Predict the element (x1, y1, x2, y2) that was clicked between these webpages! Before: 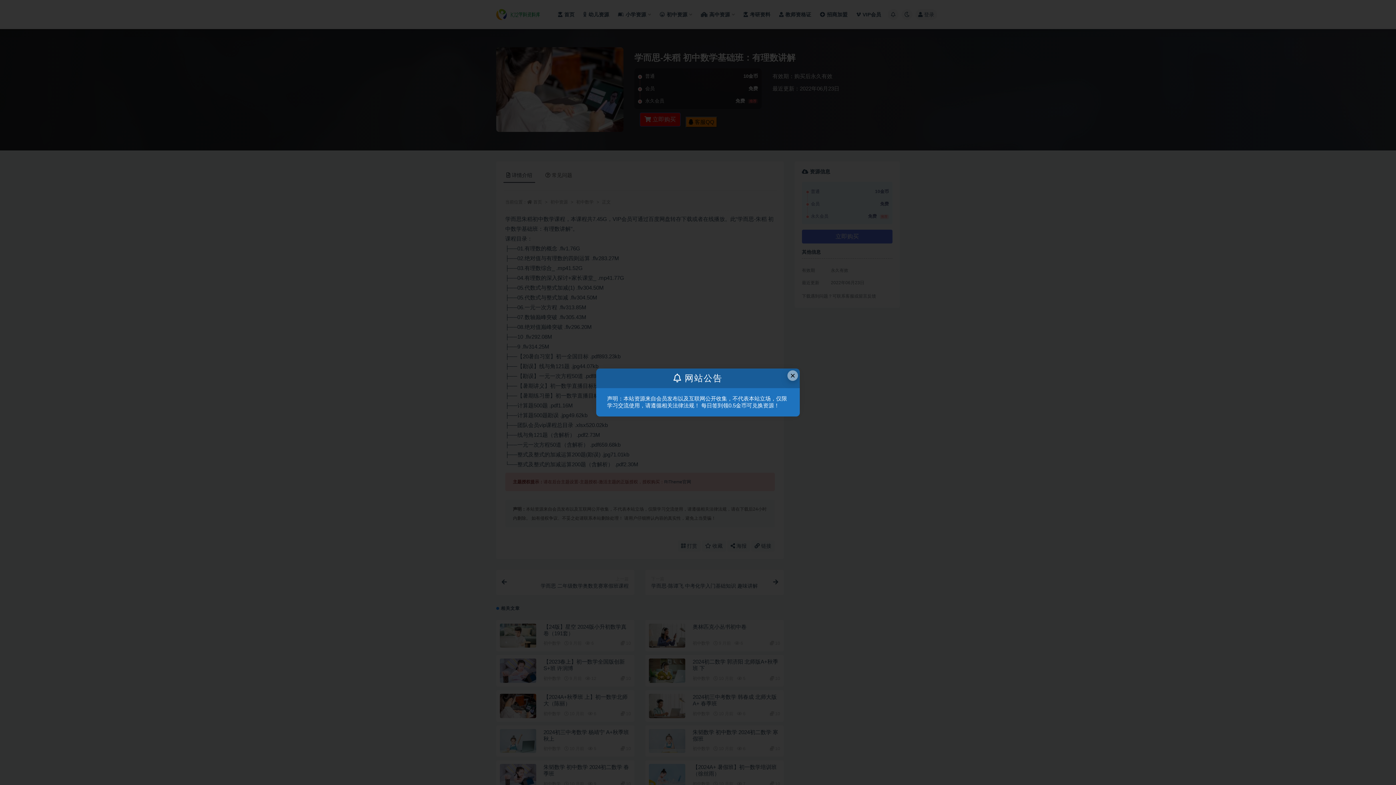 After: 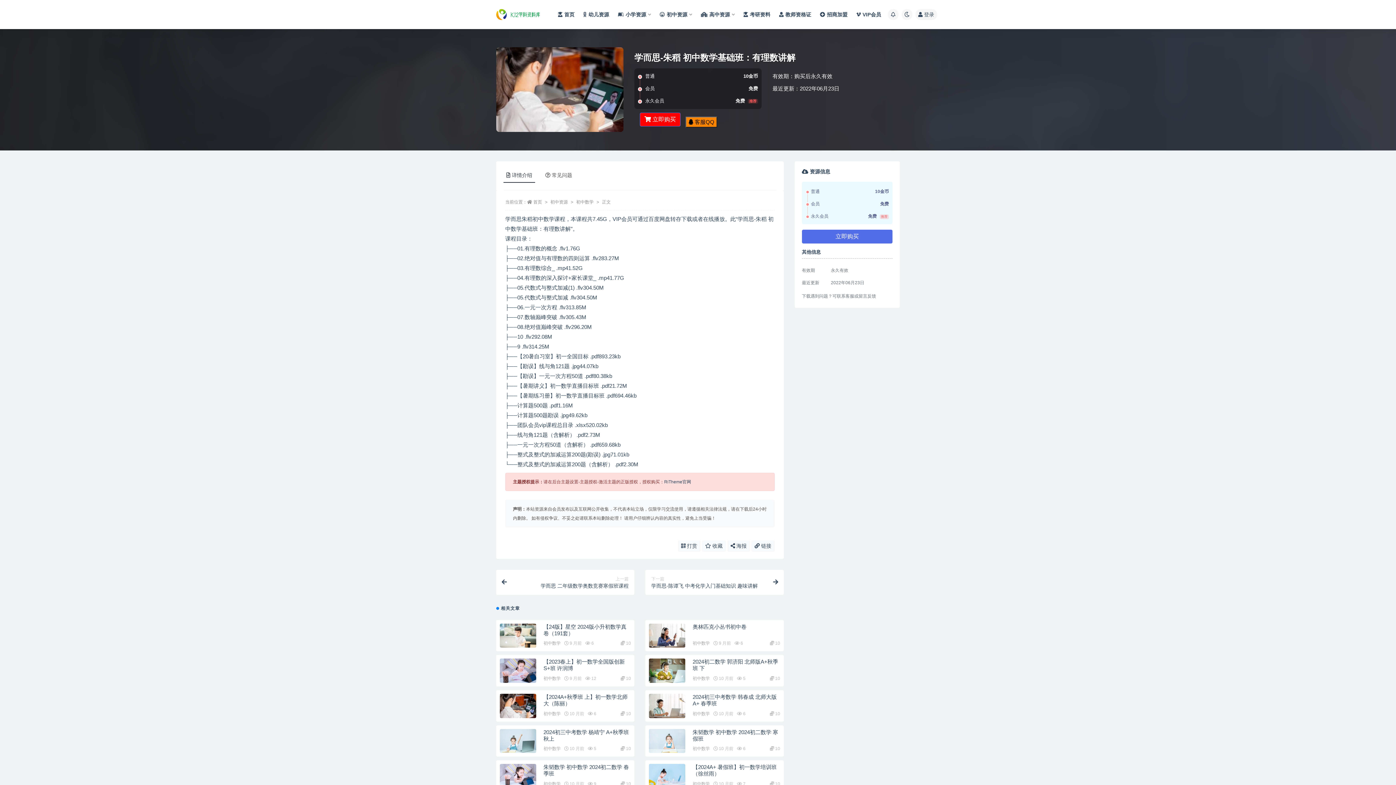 Action: label: Close this dialog bbox: (787, 370, 798, 381)